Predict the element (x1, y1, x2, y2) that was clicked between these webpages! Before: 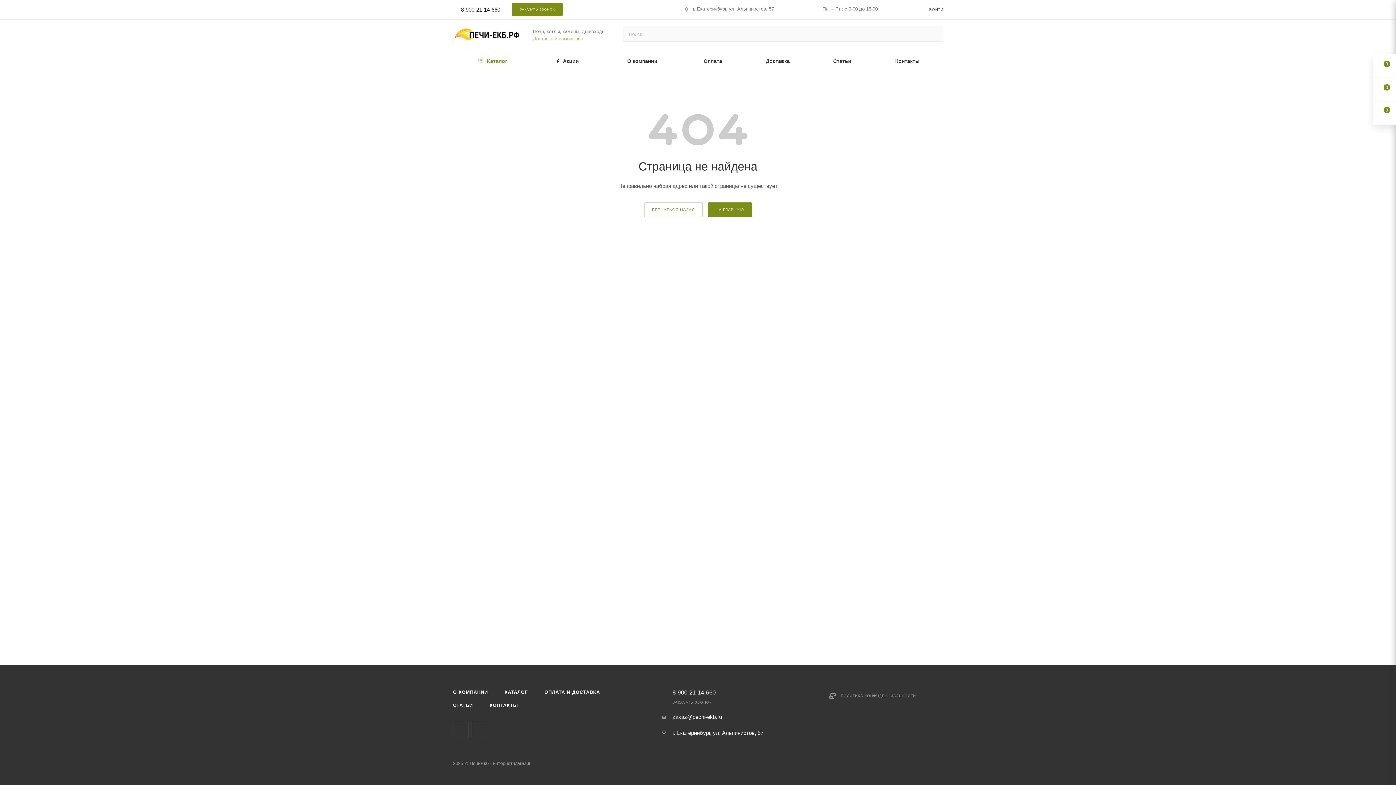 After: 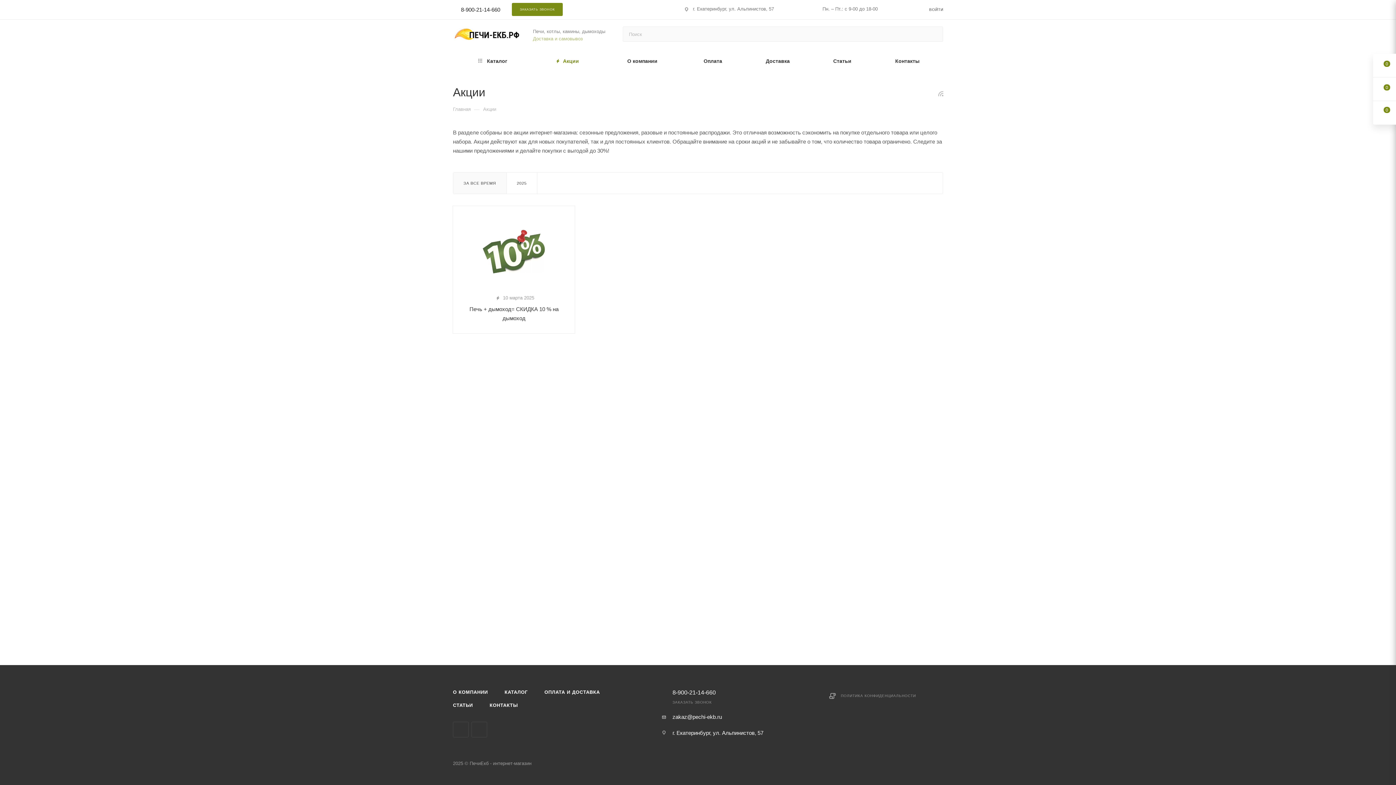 Action: bbox: (532, 51, 601, 70) label:  Акции